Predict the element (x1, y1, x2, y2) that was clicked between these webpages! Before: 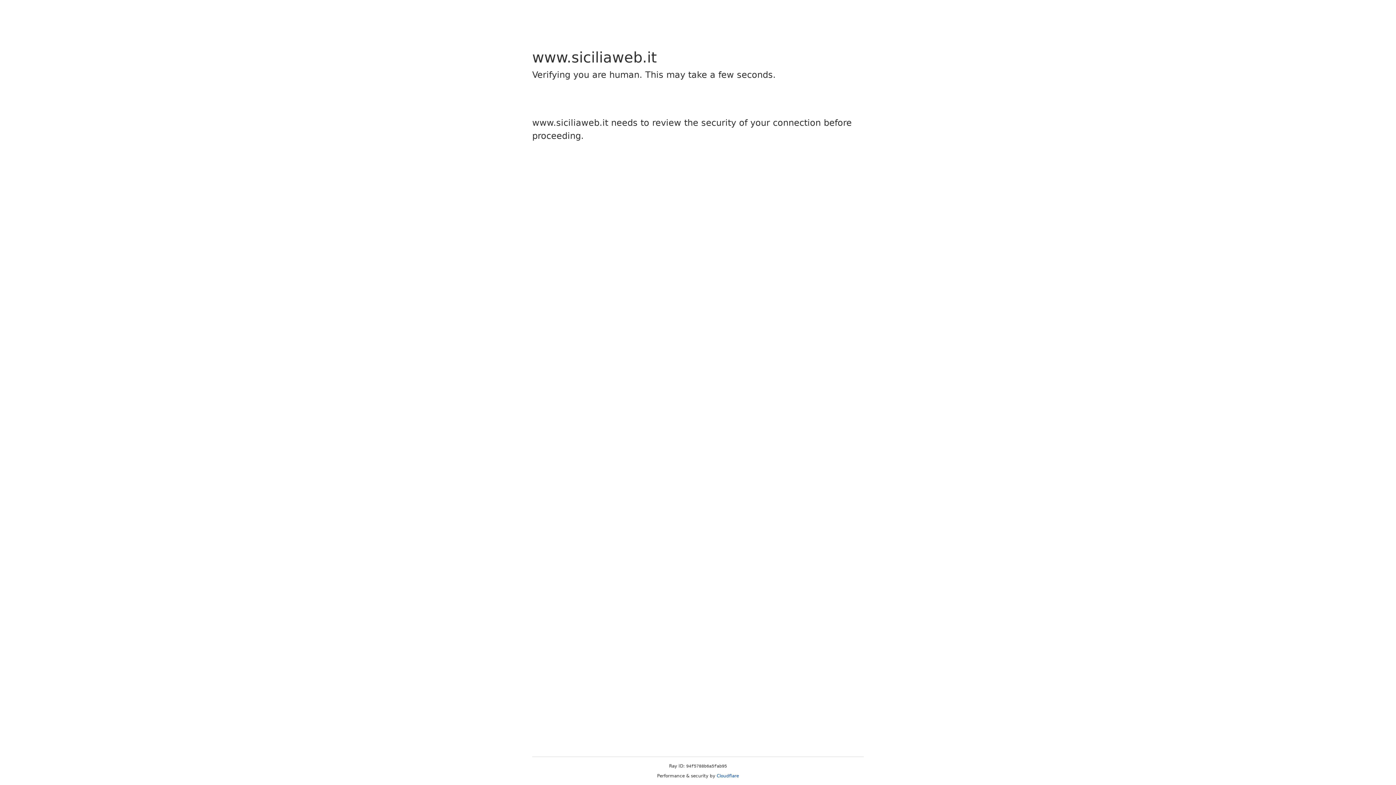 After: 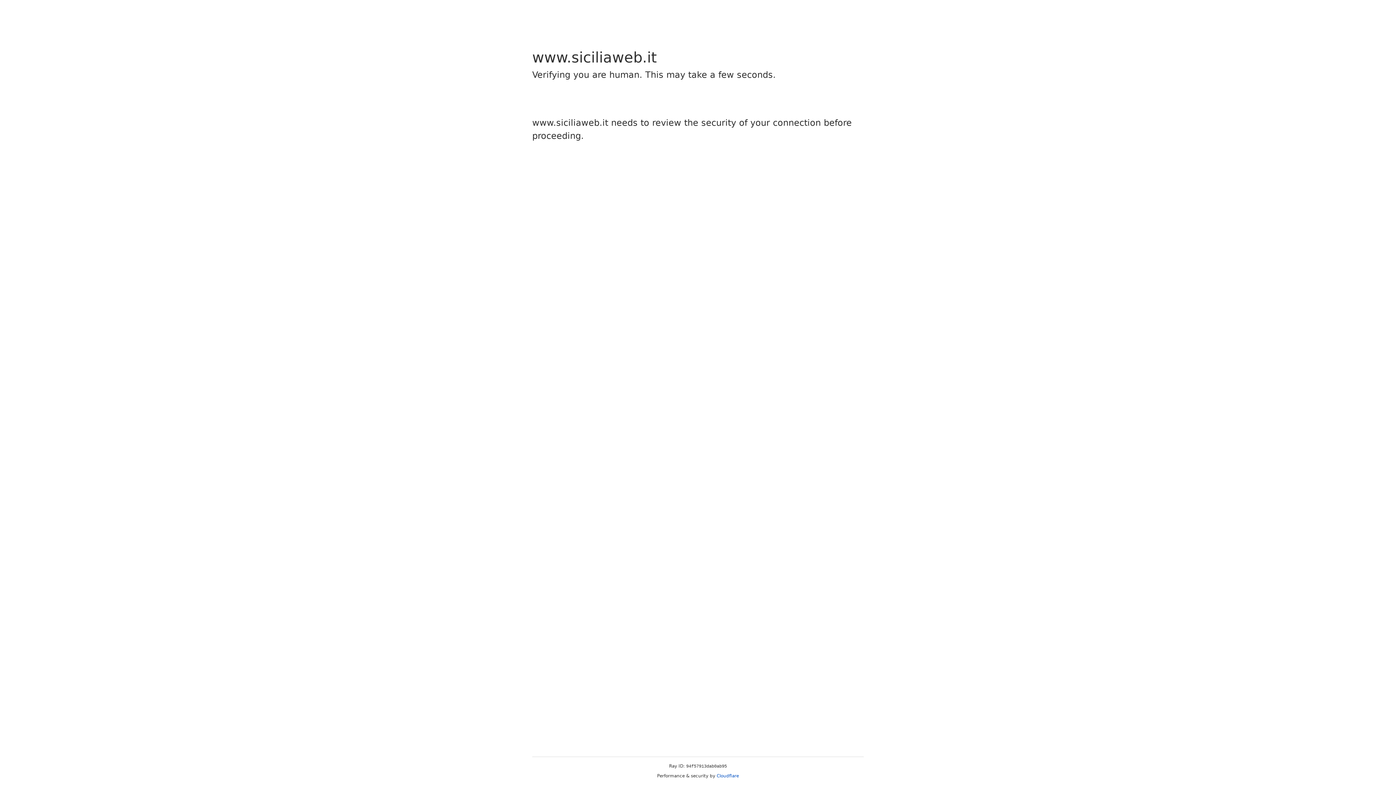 Action: label: Cloudflare bbox: (716, 773, 739, 778)